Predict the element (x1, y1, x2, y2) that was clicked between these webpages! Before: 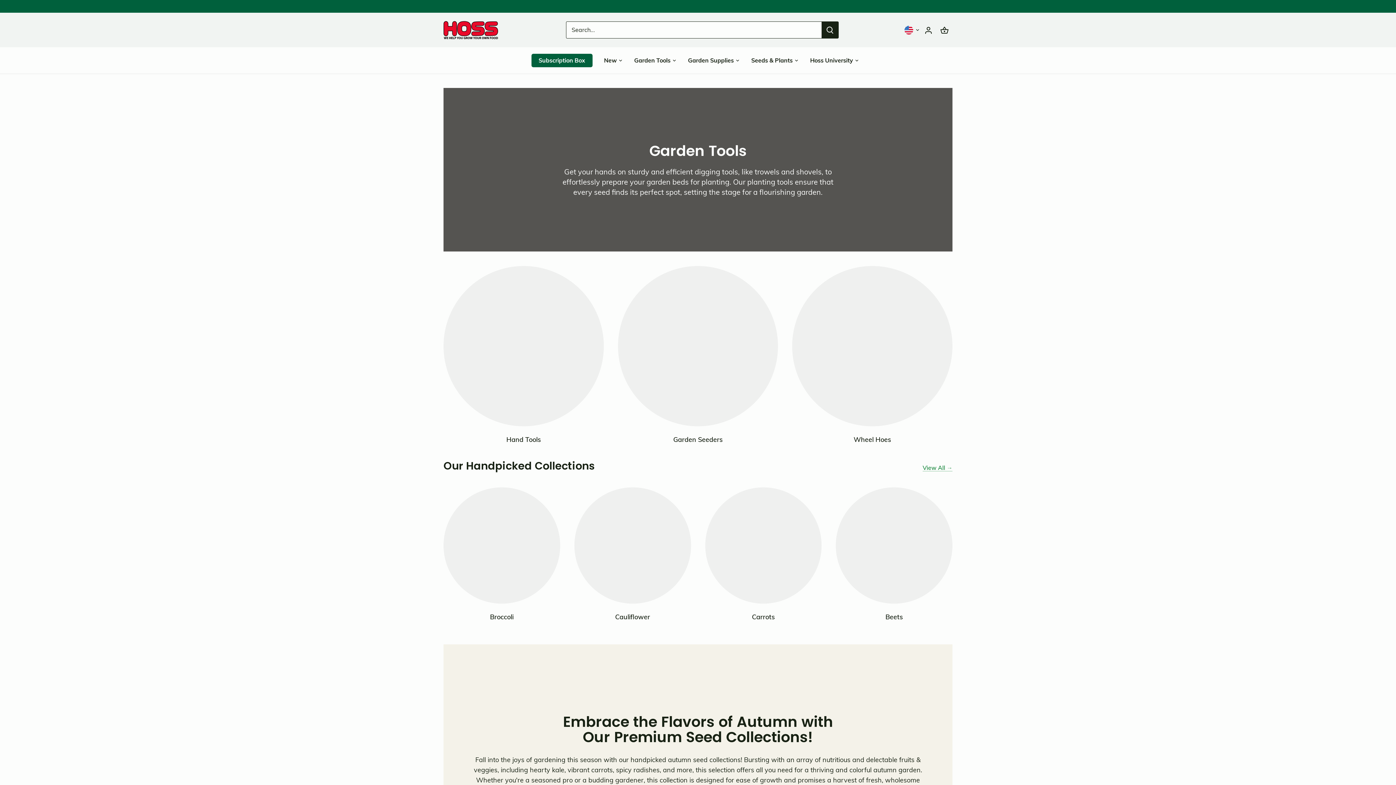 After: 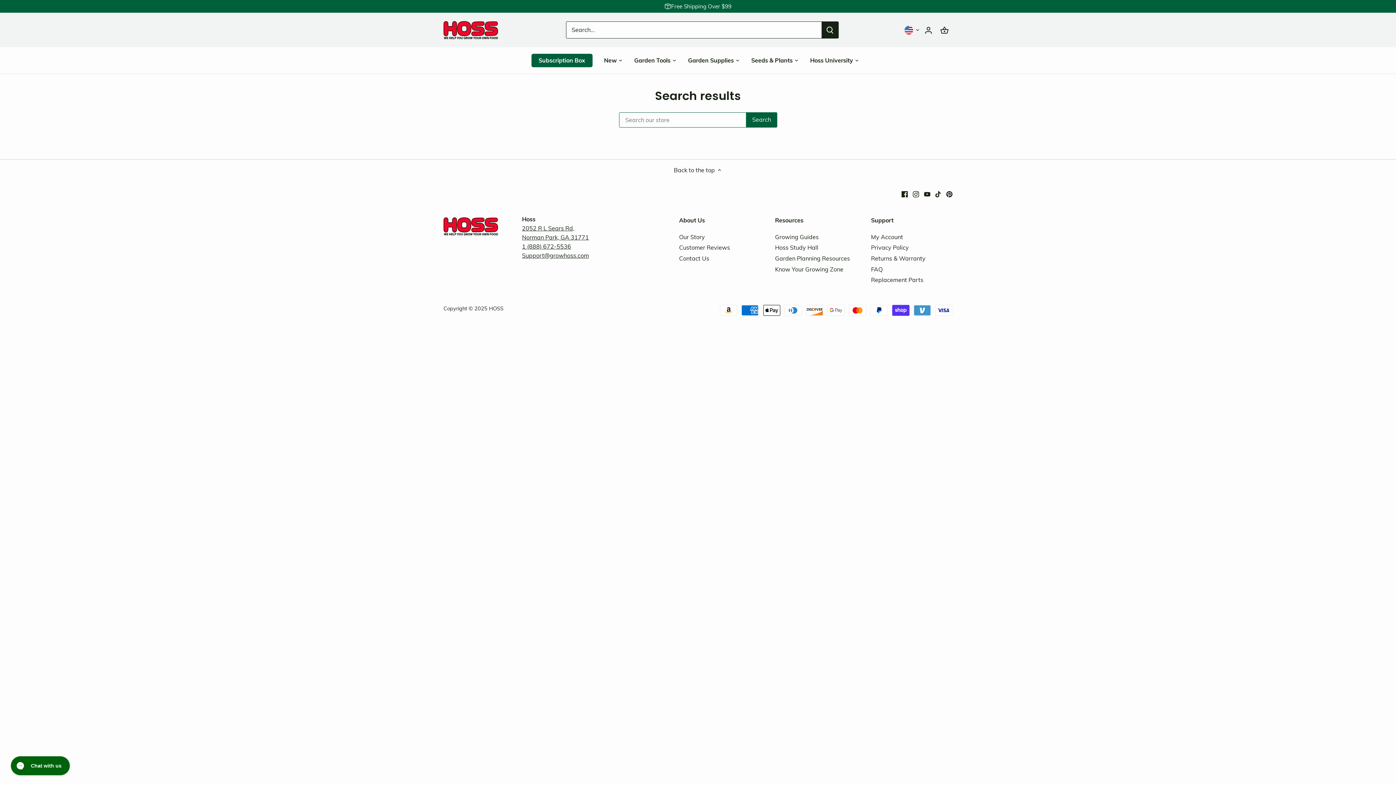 Action: bbox: (821, 21, 838, 38) label: Submit